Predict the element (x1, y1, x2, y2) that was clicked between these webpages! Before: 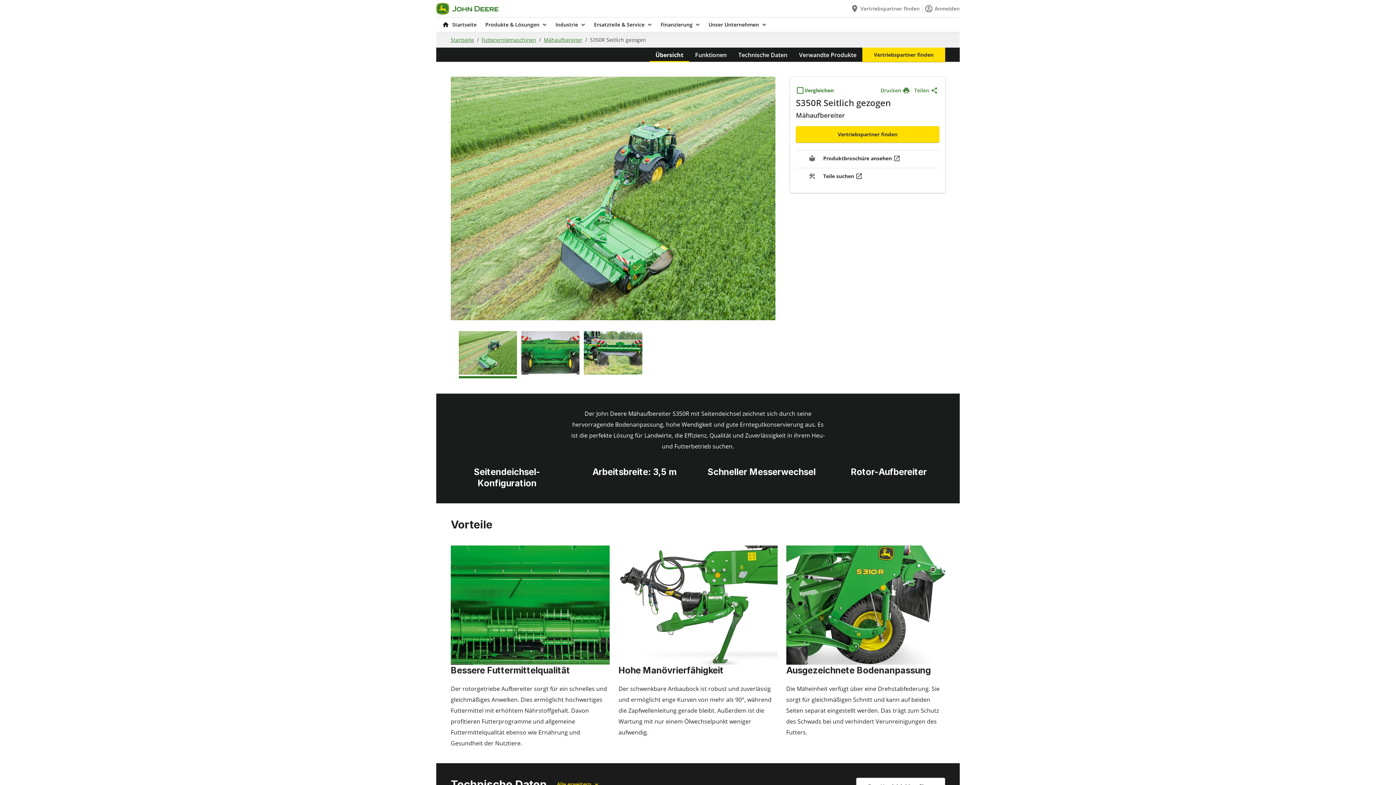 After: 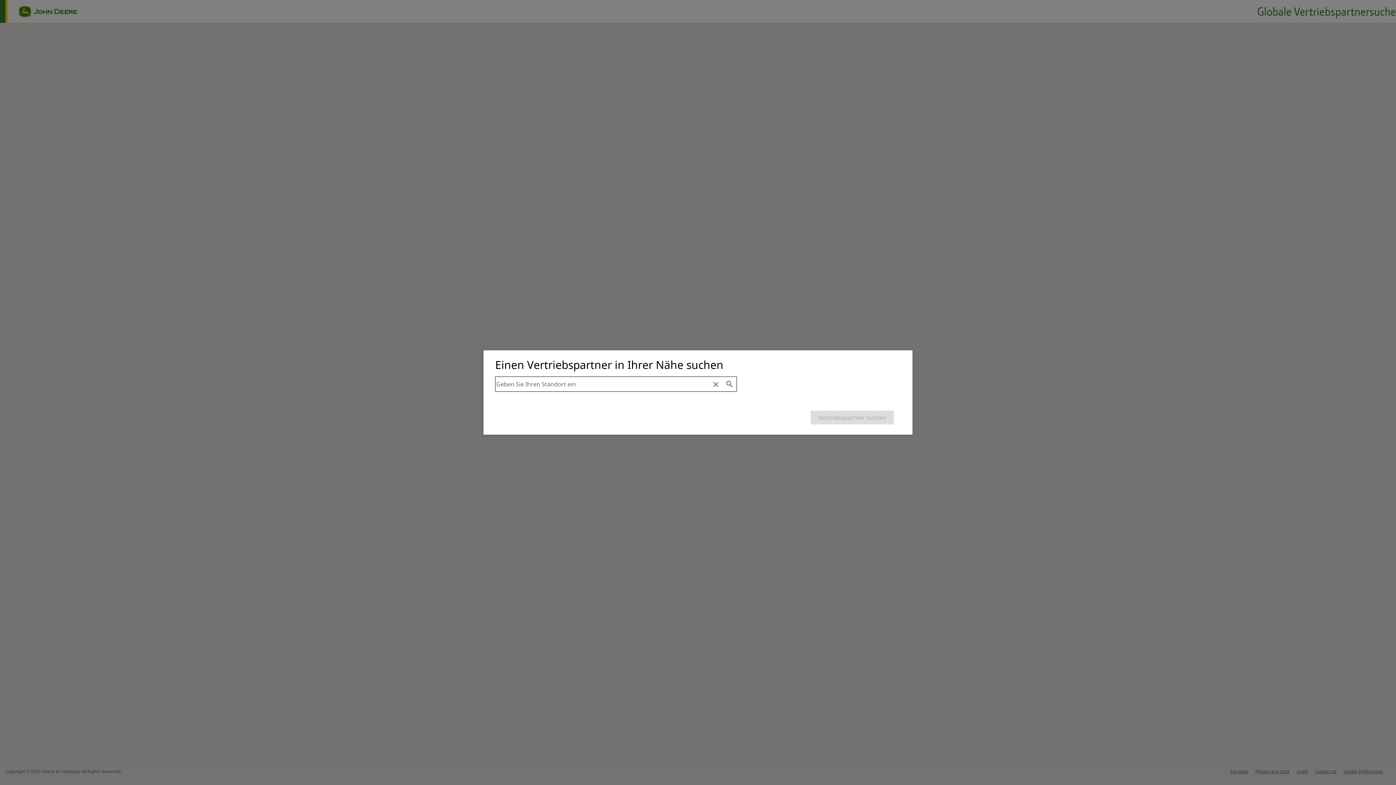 Action: bbox: (796, 126, 939, 142) label: Vertriebspartner finden